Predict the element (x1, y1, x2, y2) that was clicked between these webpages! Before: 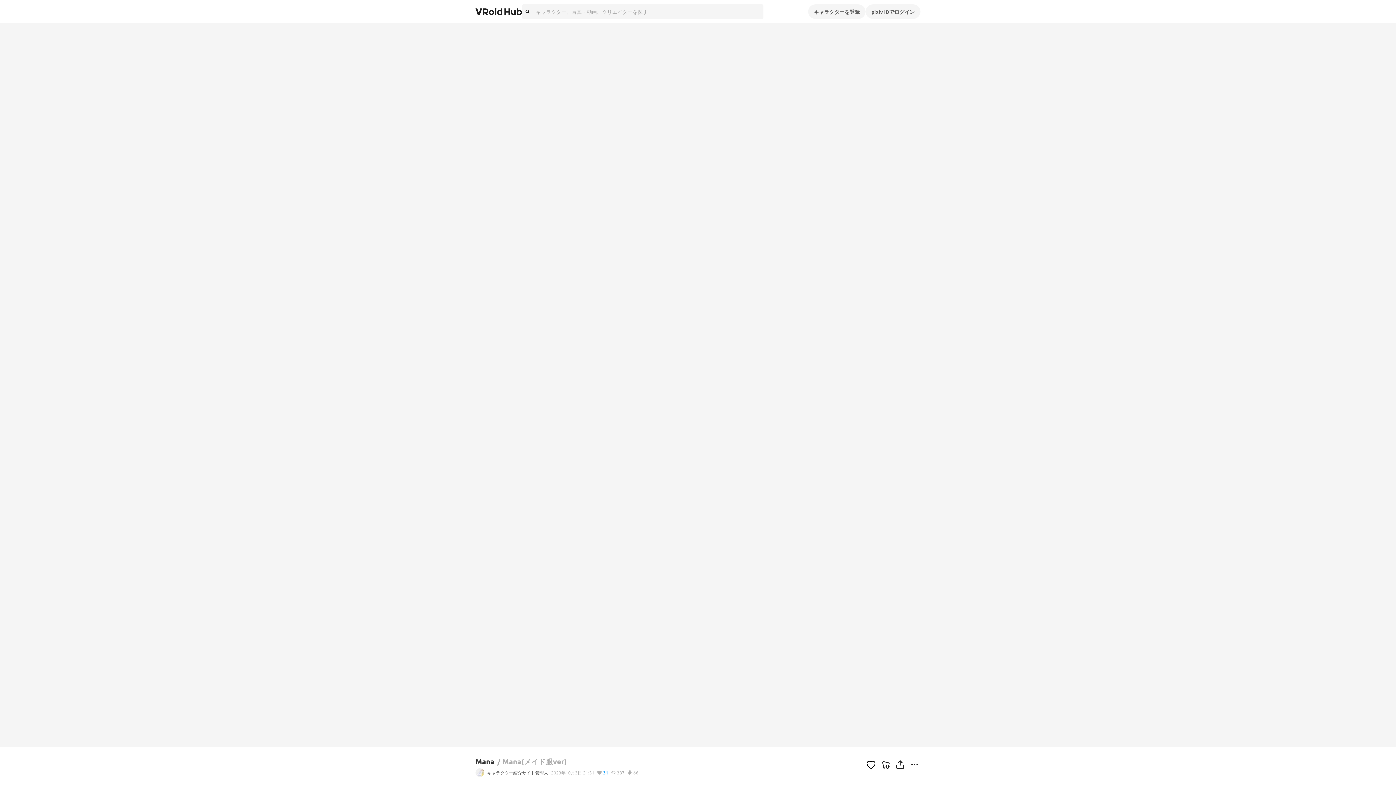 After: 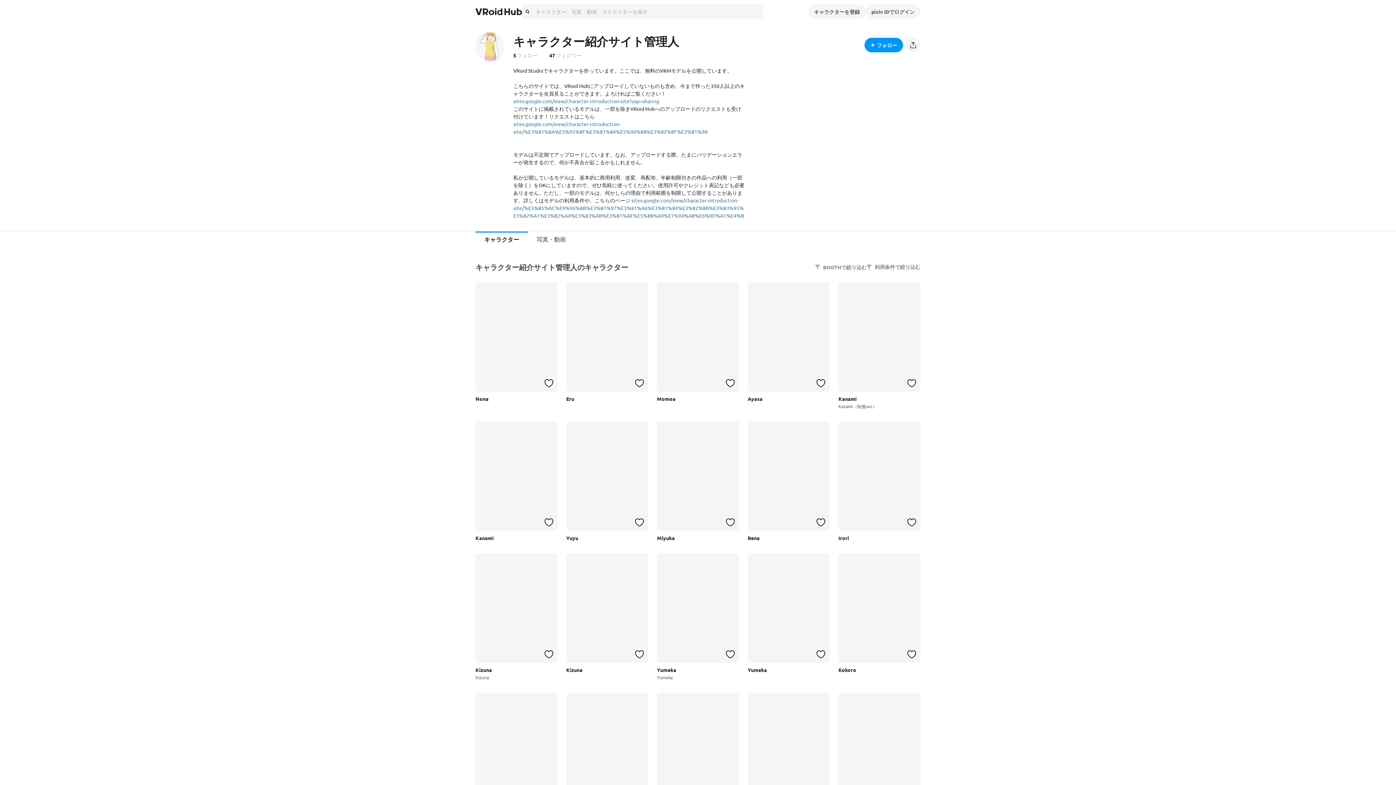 Action: label: キャラクター紹介サイト管理人 bbox: (487, 769, 548, 776)